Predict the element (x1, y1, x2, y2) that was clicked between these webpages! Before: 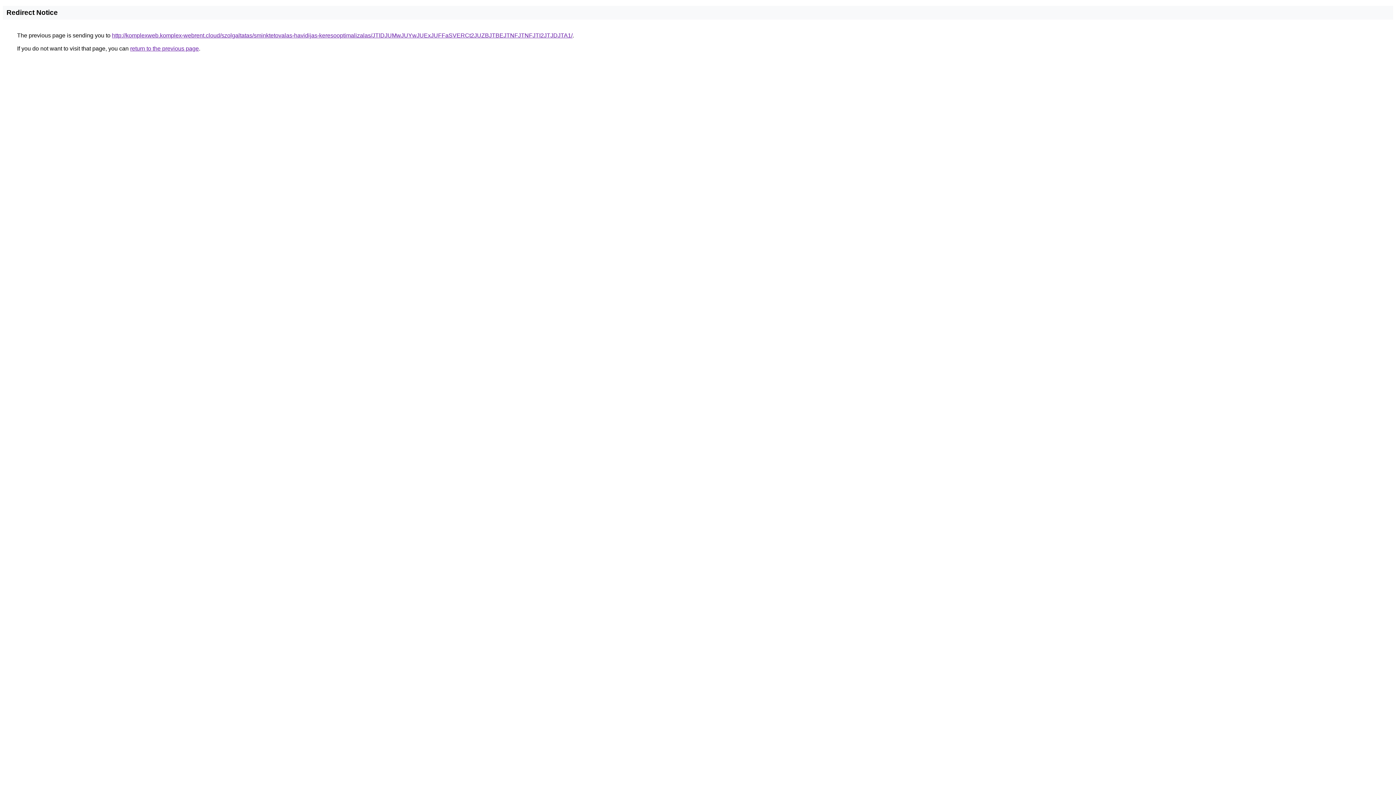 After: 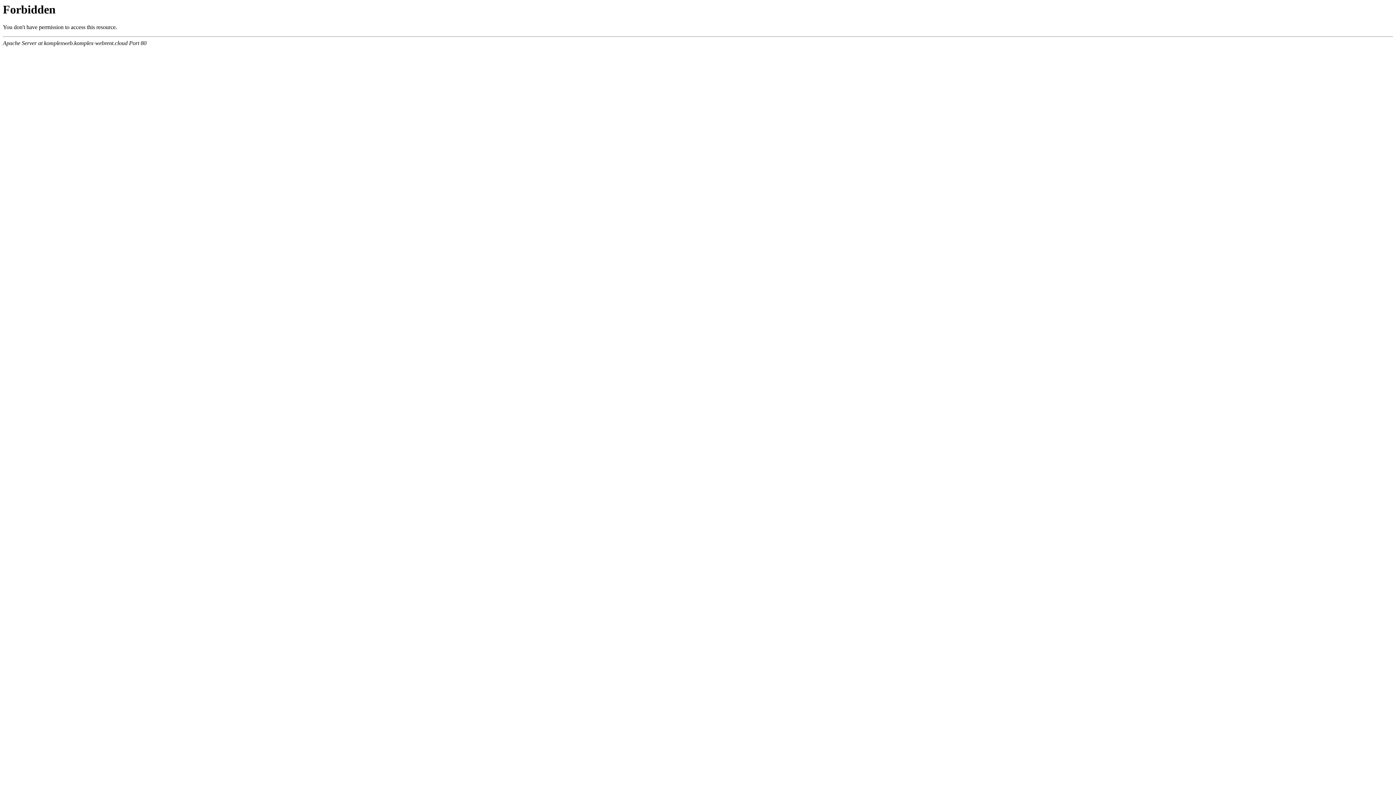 Action: label: http://komplexweb.komplex-webrent.cloud/szolgaltatas/sminktetovalas-havidijas-keresooptimalizalas/JTlDJUMwJUYwJUExJUFFaSVERCt2JUZBJTBEJTNFJTNFJTI2JTJDJTA1/ bbox: (112, 32, 572, 38)